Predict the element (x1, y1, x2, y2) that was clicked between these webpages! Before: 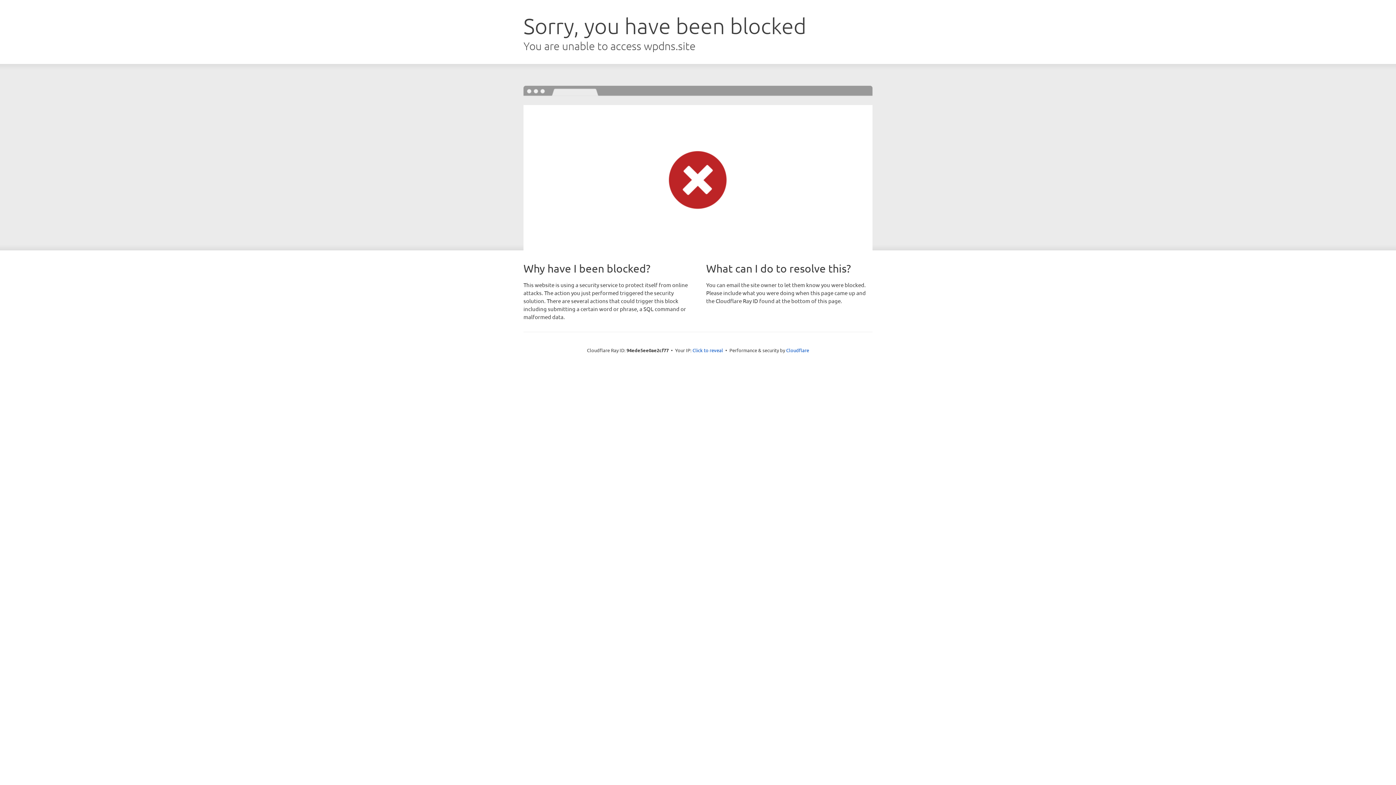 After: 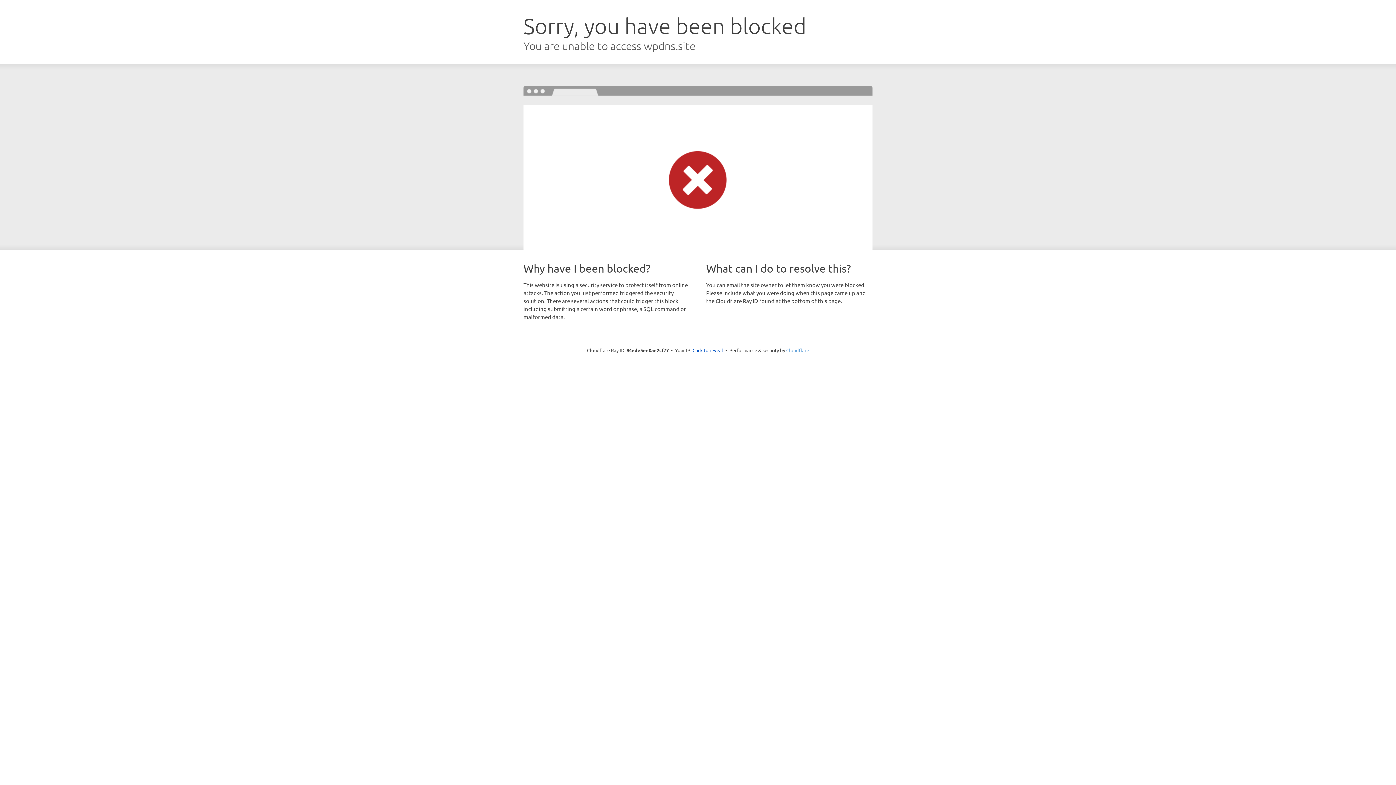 Action: label: Cloudflare bbox: (786, 347, 809, 353)